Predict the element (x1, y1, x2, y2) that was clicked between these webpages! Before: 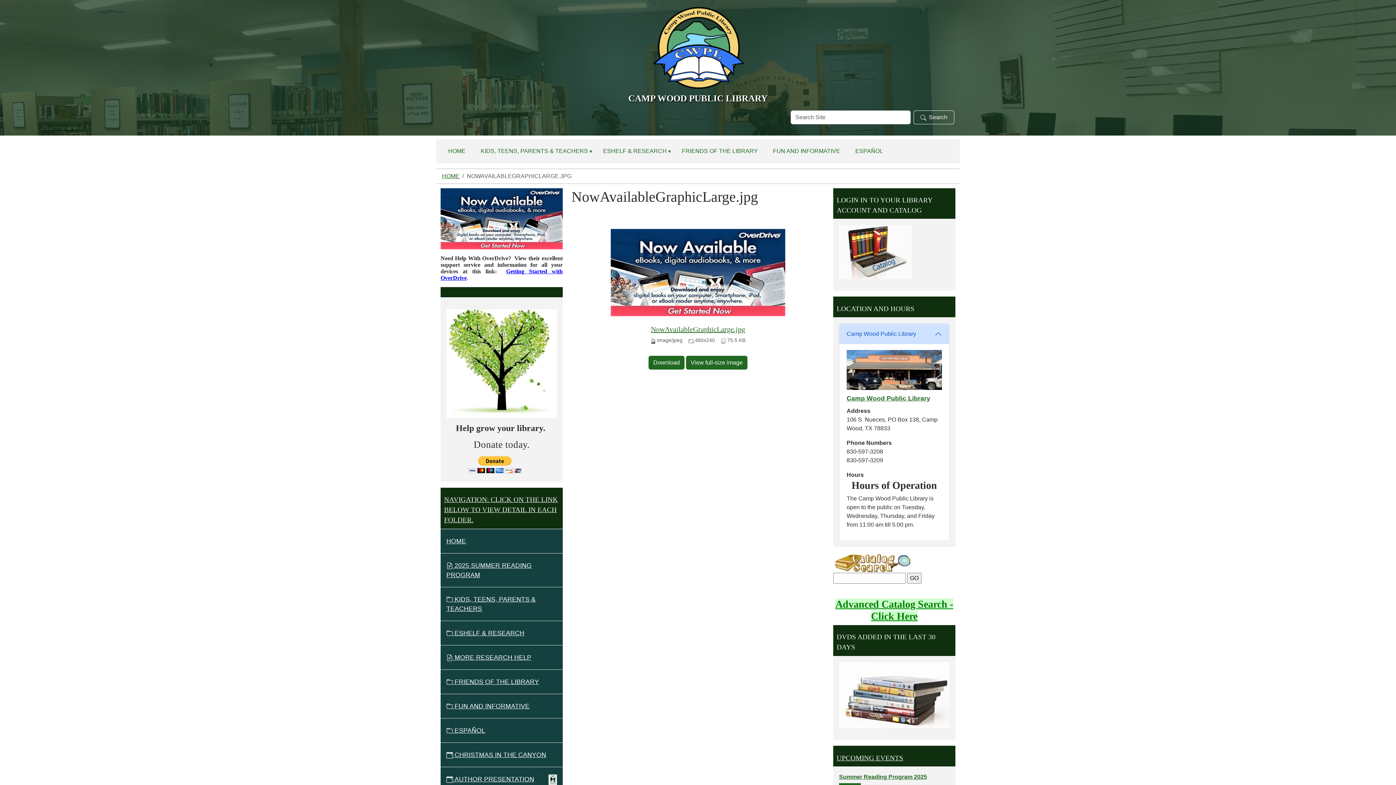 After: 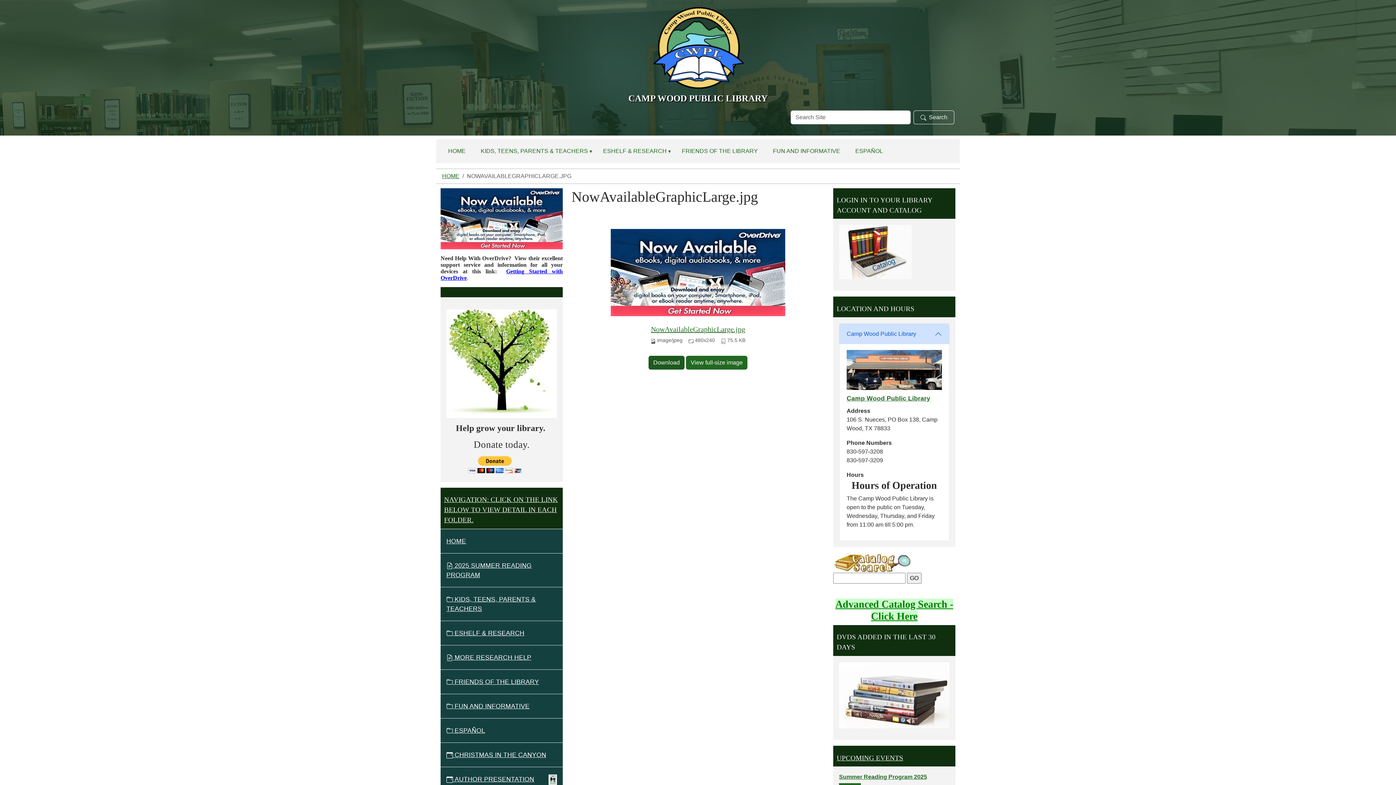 Action: bbox: (648, 355, 684, 369) label: Download